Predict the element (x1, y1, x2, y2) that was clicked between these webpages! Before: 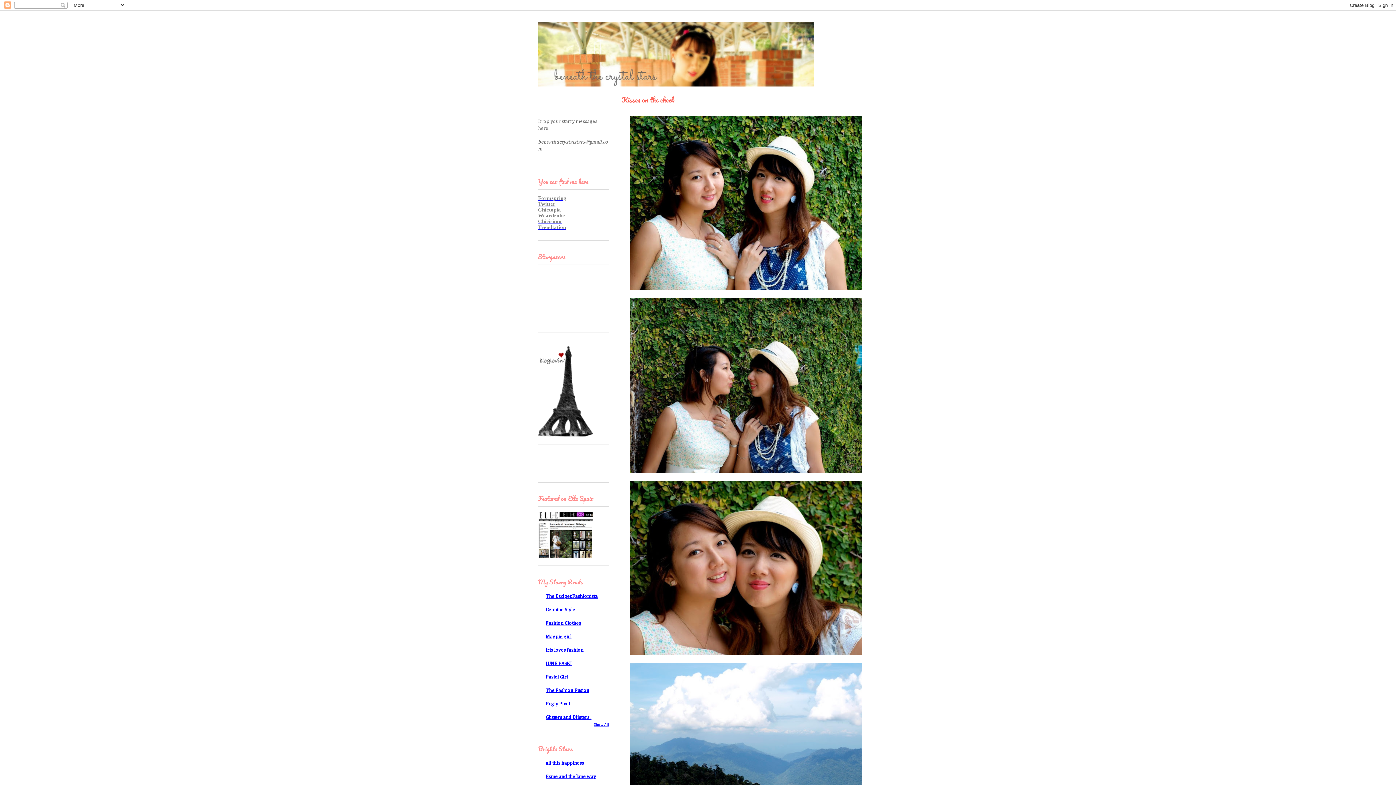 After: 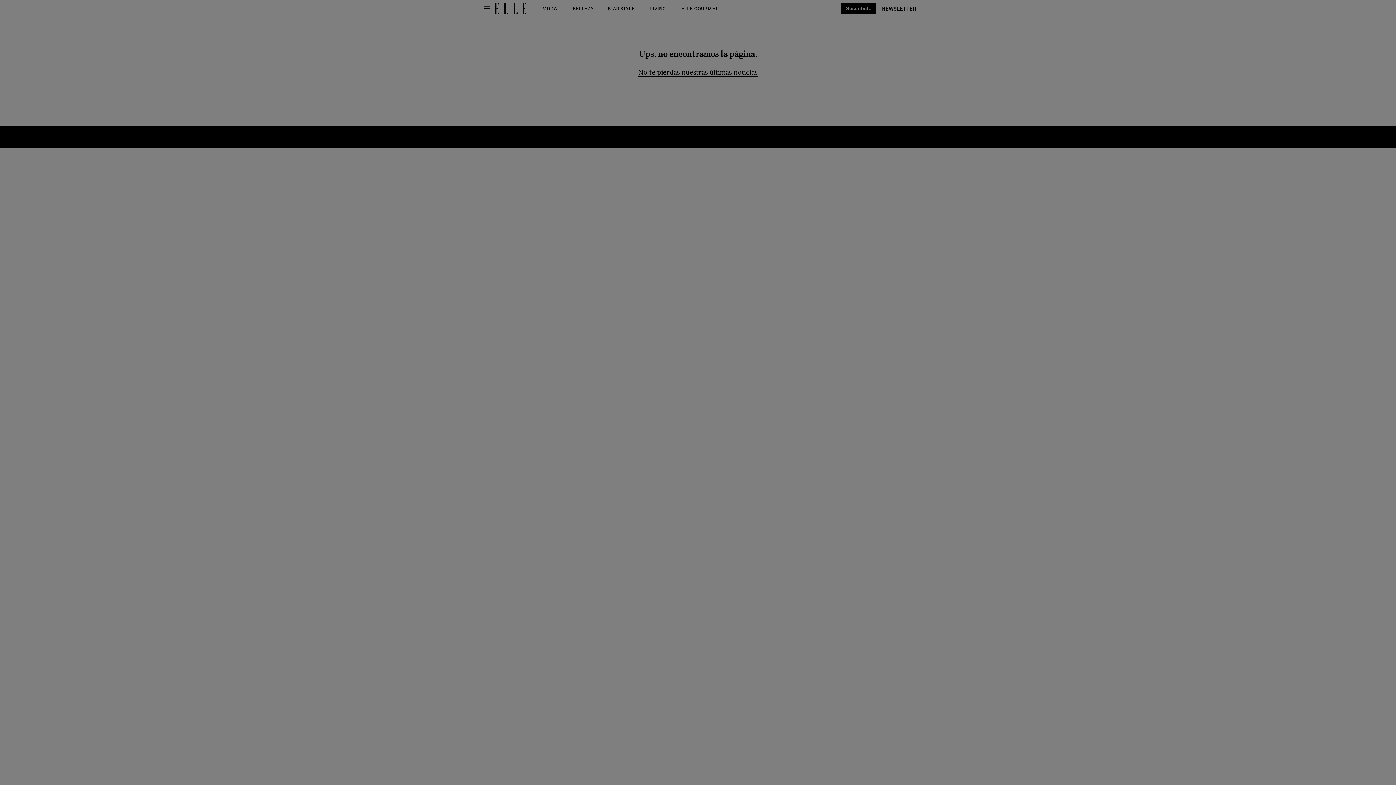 Action: bbox: (538, 554, 592, 559)